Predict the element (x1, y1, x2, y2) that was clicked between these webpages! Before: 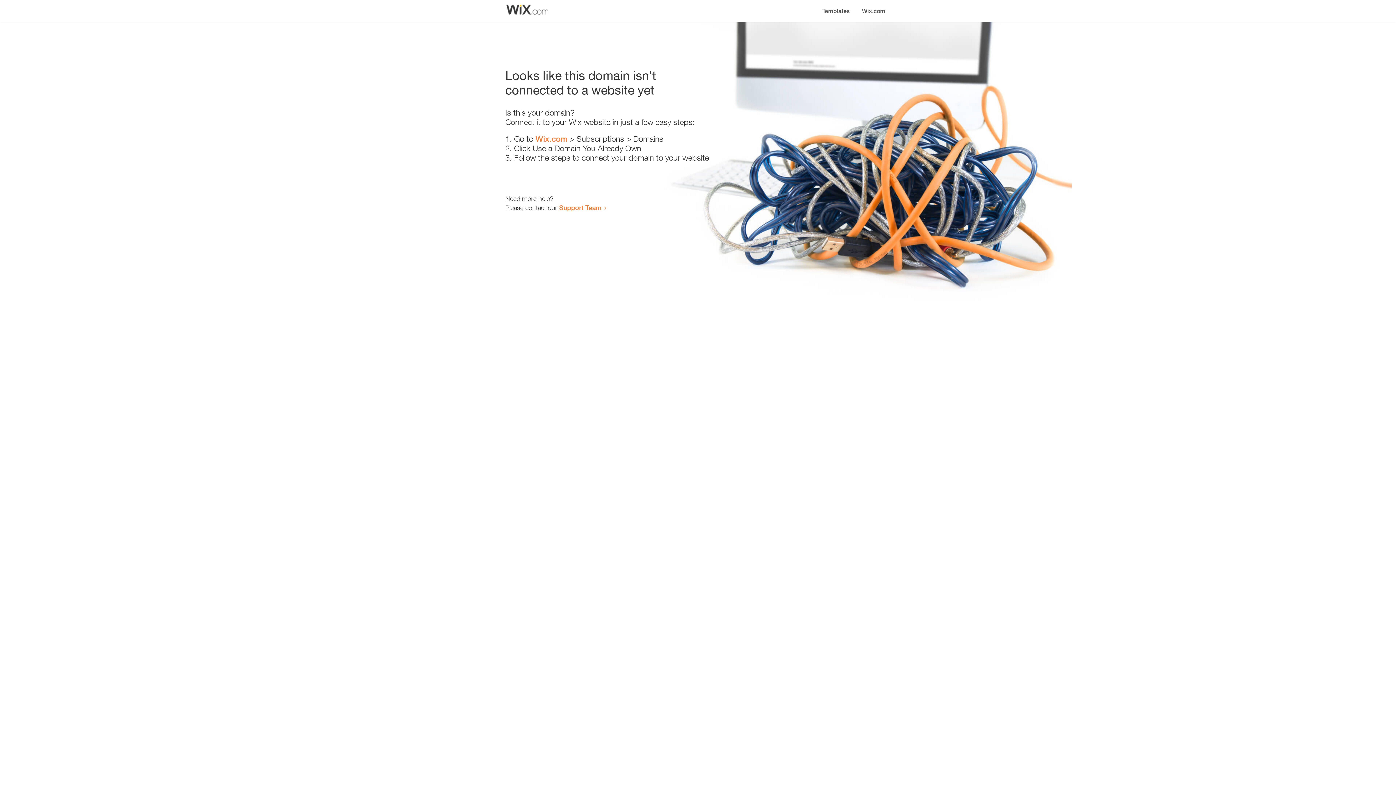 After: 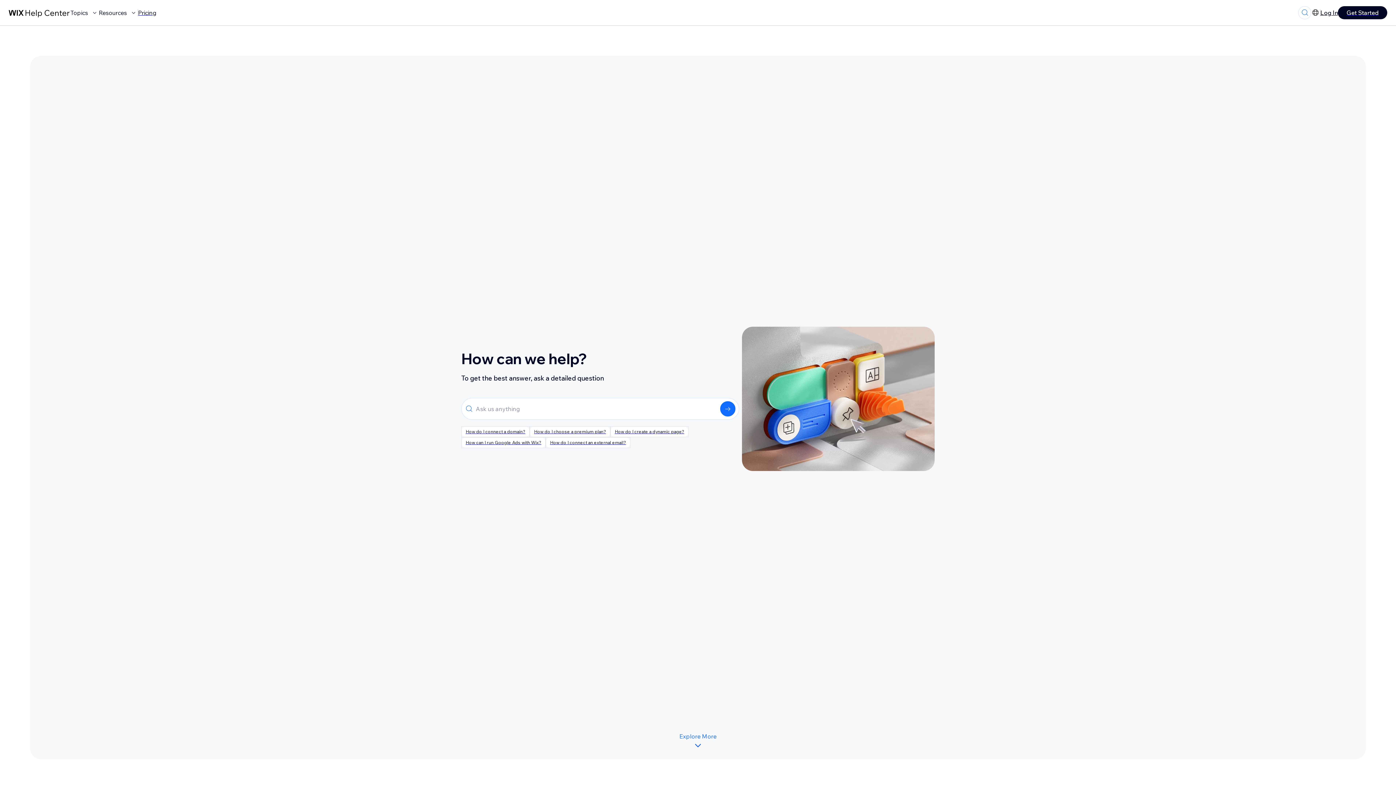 Action: label: Support Team bbox: (559, 203, 601, 211)